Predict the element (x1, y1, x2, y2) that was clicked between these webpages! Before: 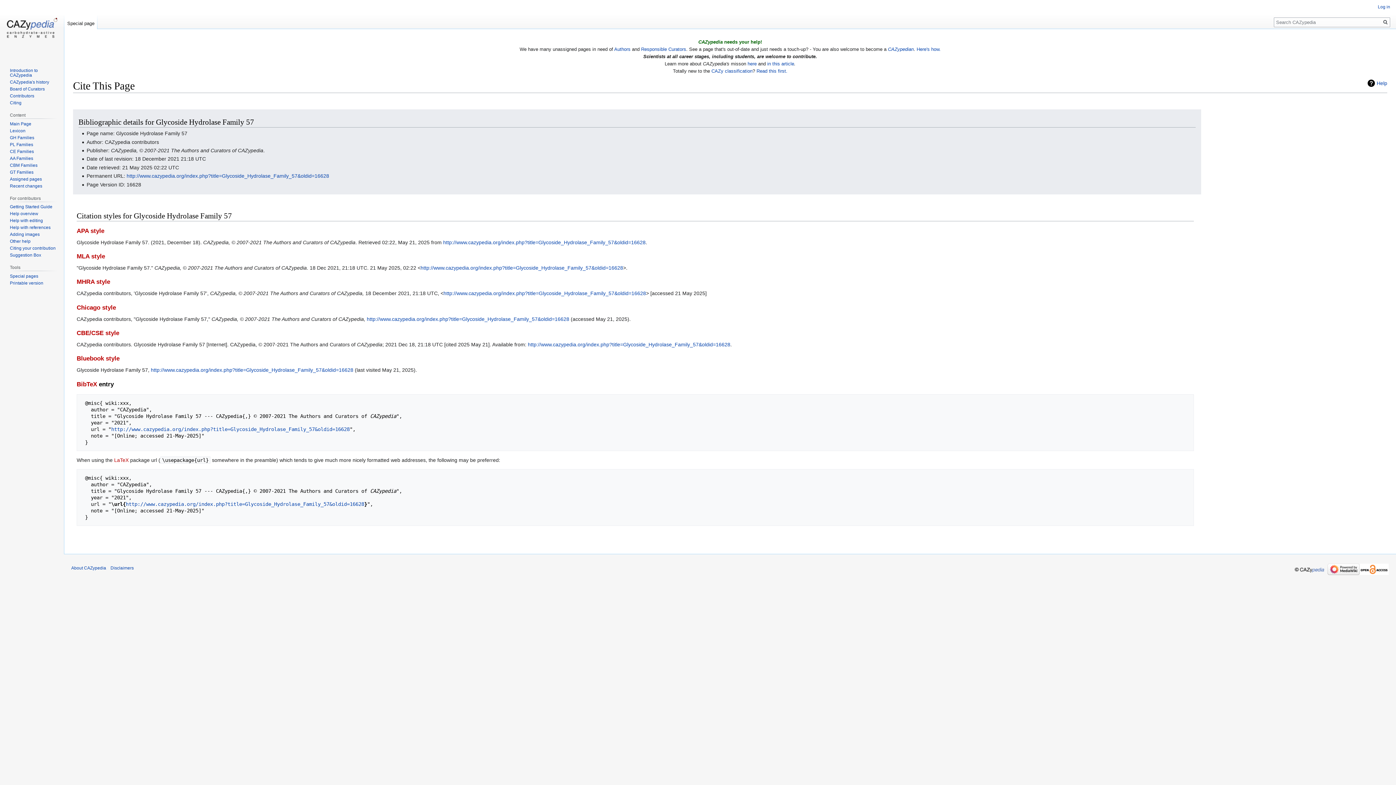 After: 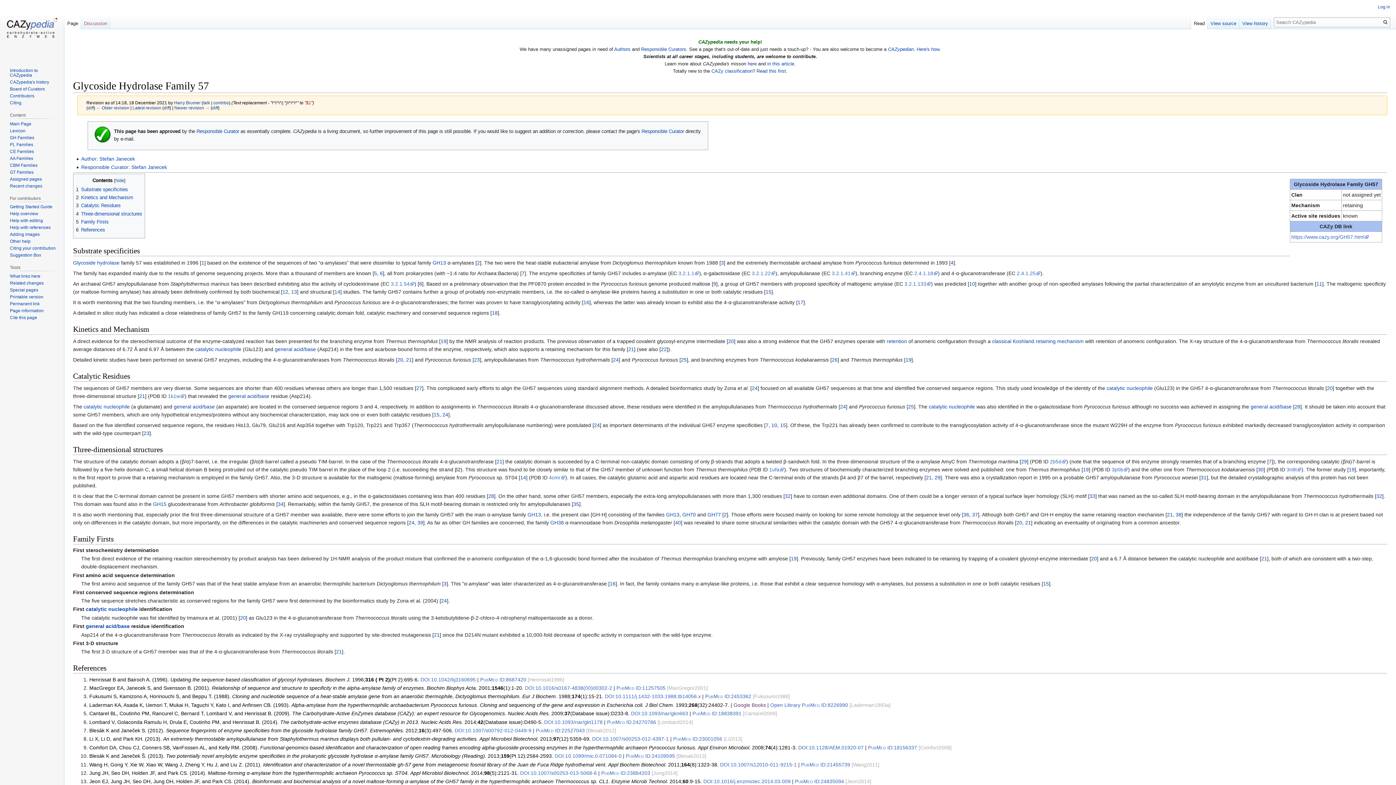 Action: bbox: (150, 367, 353, 373) label: http://www.cazypedia.org/index.php?title=Glycoside_Hydrolase_Family_57&oldid=16628